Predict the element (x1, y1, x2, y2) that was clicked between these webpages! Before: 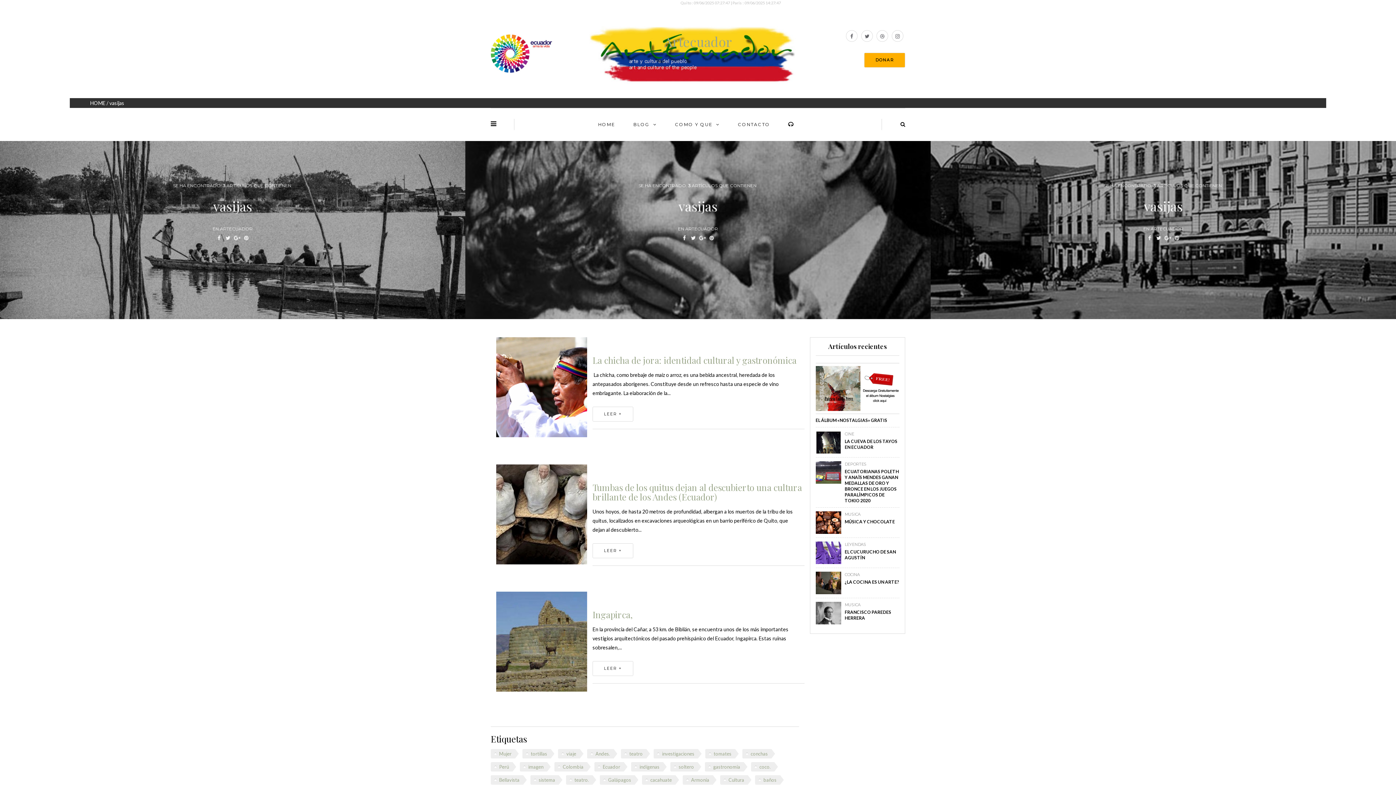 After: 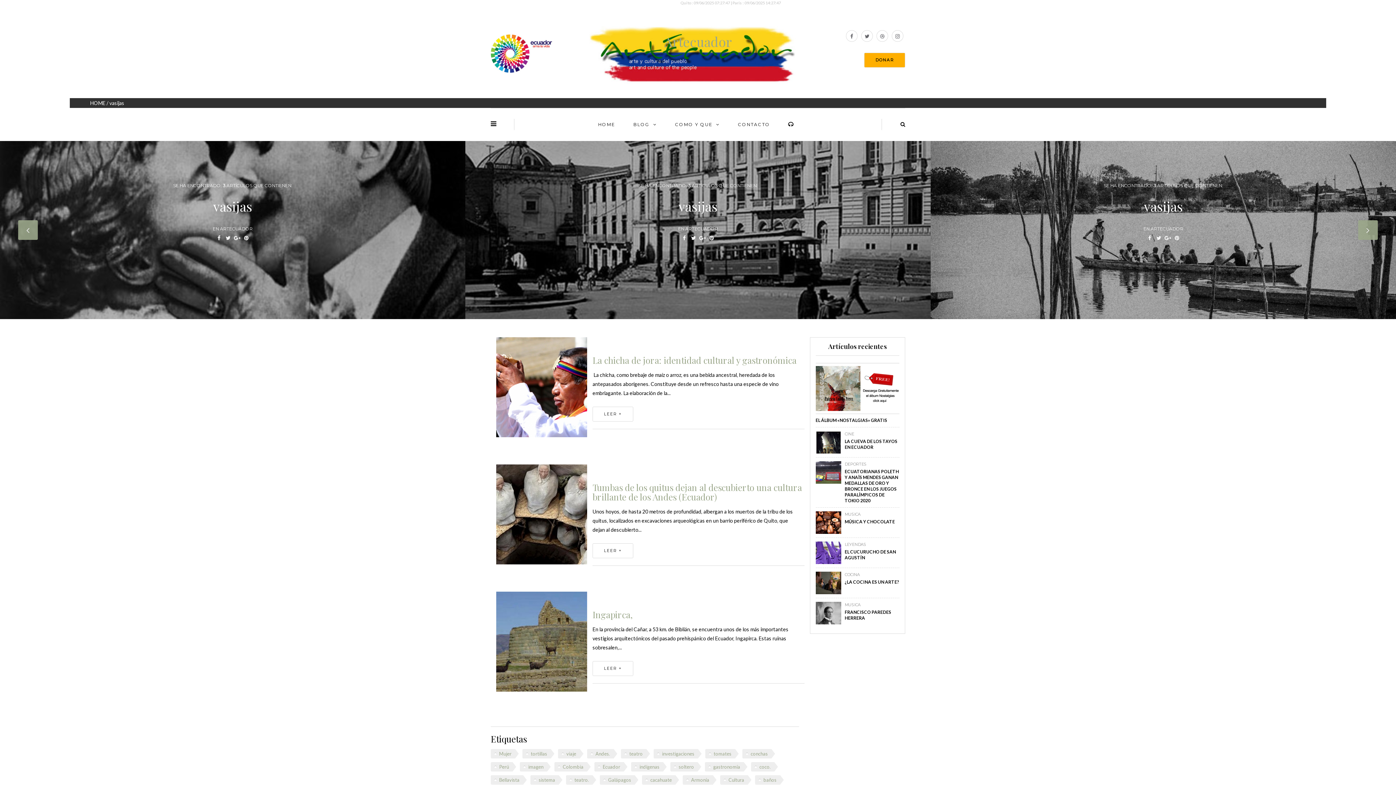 Action: bbox: (698, 234, 707, 241)